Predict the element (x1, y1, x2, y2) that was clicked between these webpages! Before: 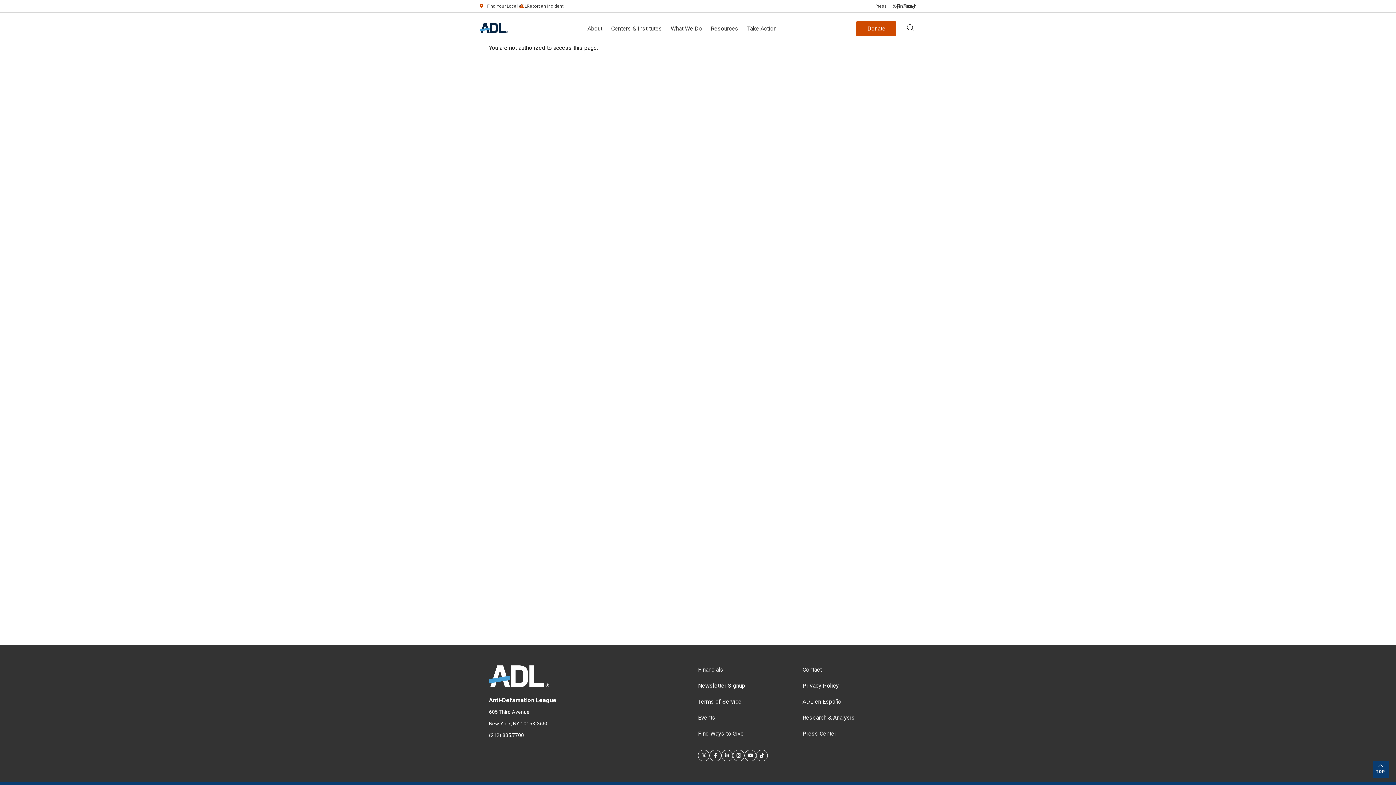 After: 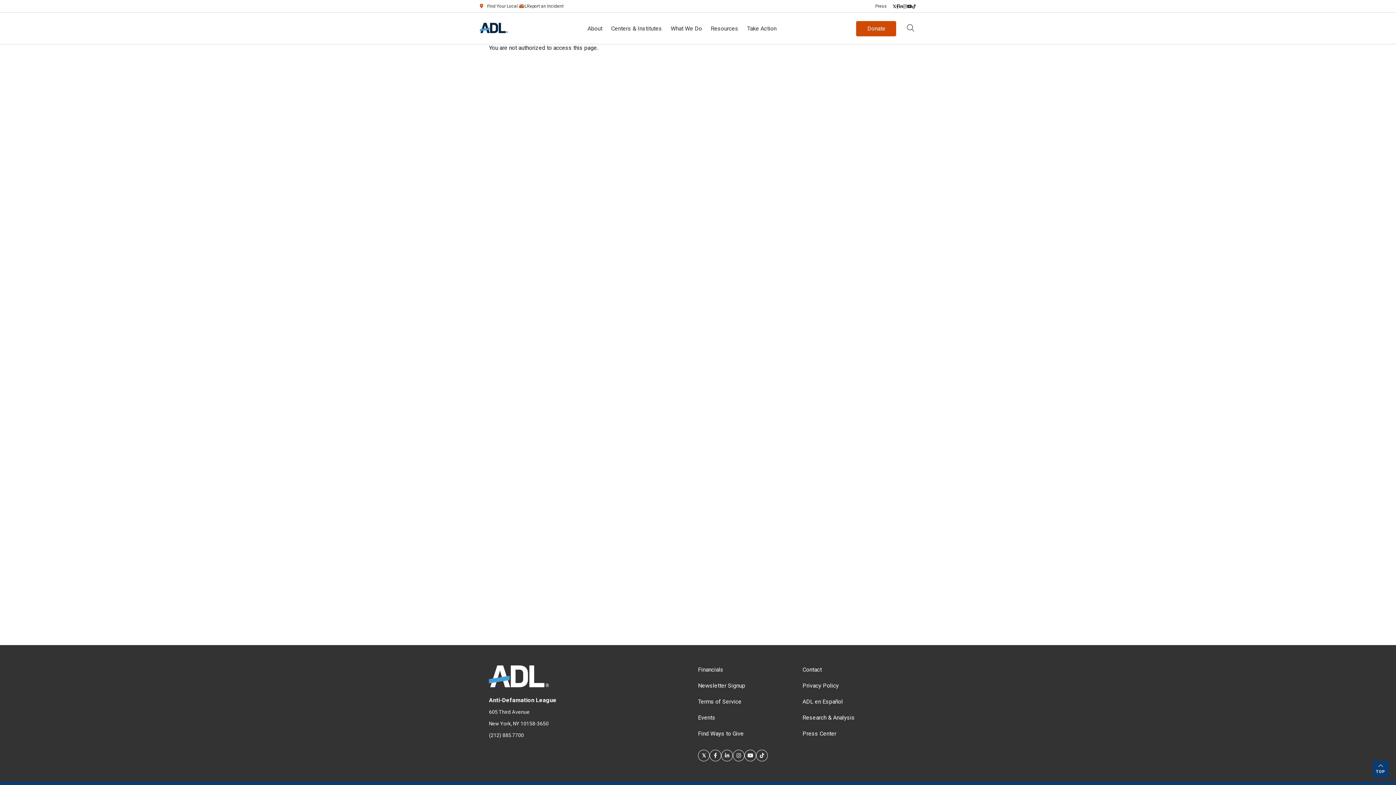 Action: label: Instagram bbox: (903, 5, 907, 6)